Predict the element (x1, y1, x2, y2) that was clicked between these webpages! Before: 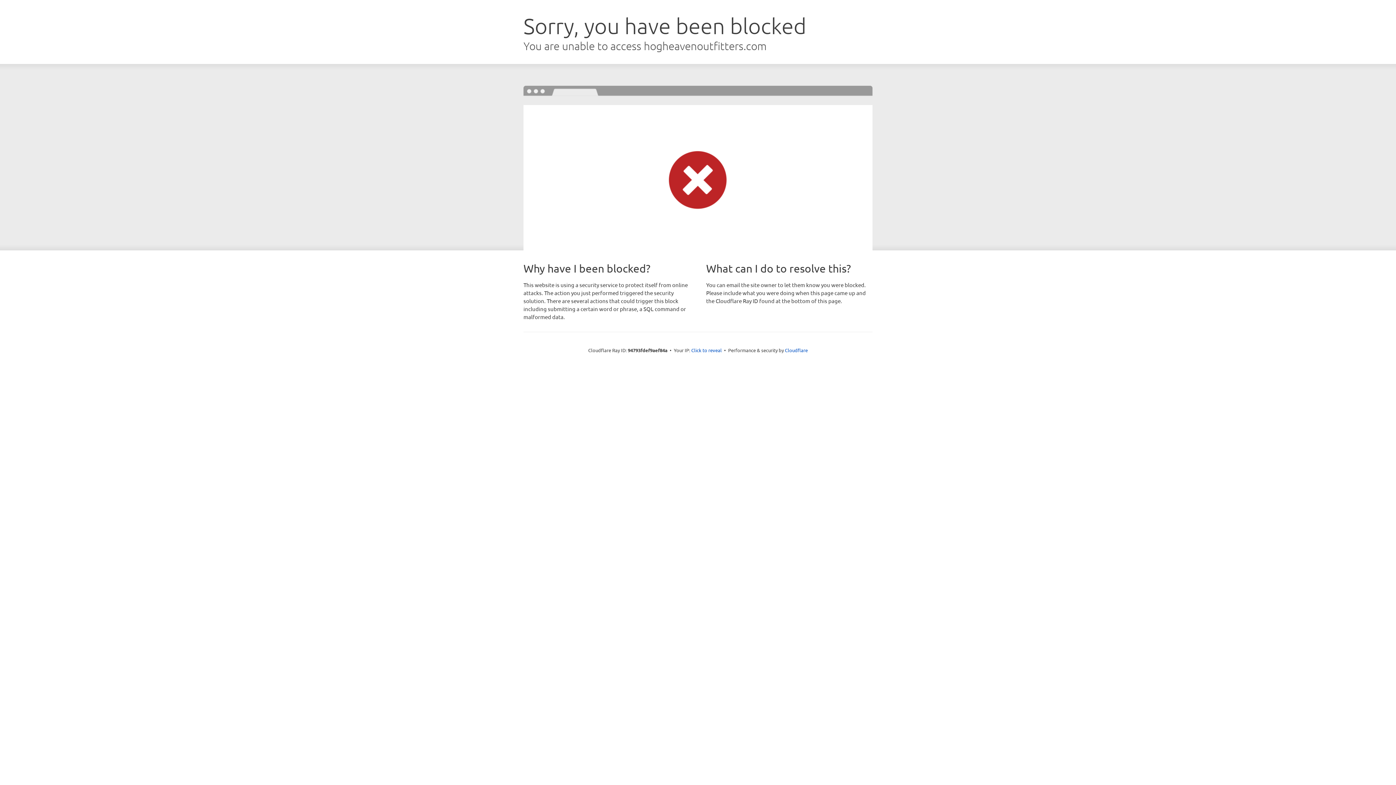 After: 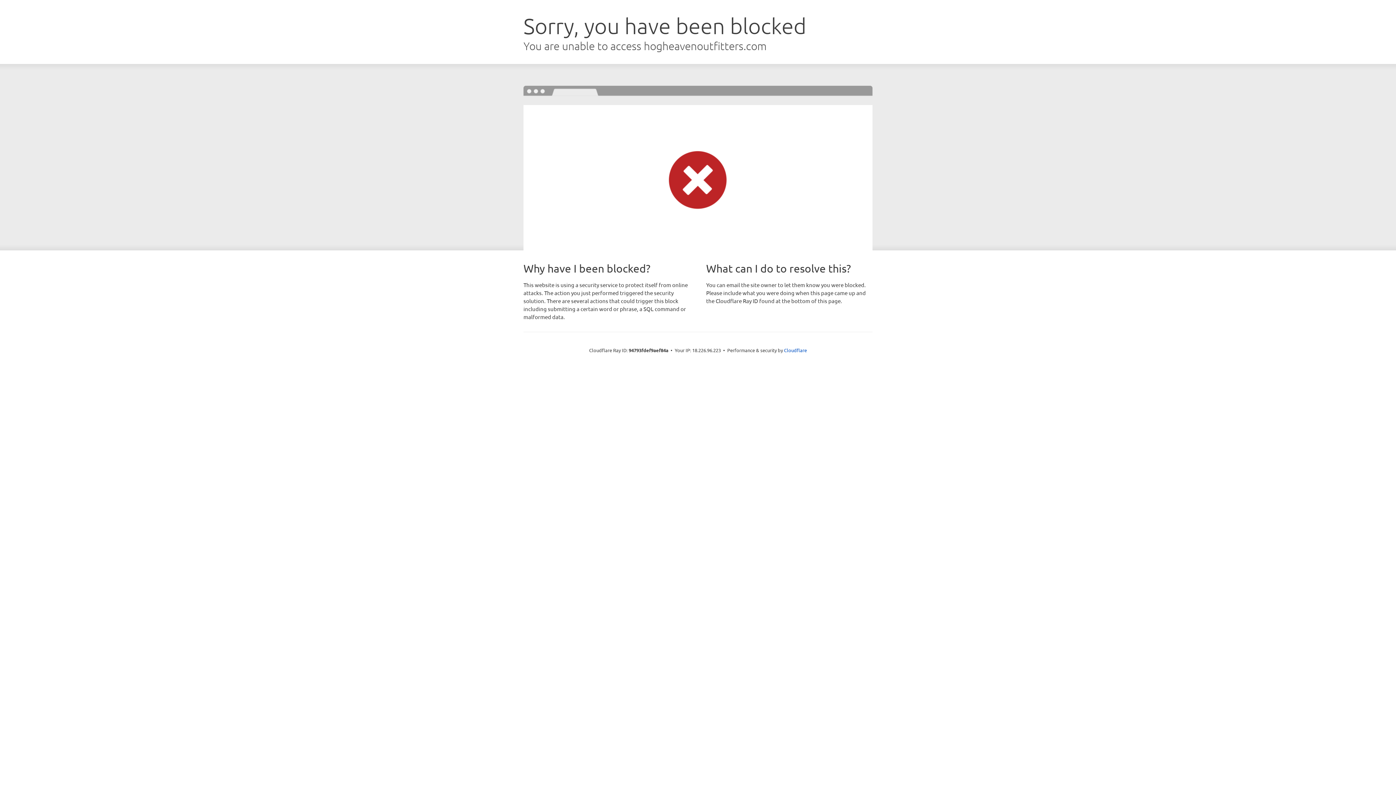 Action: label: Click to reveal bbox: (691, 346, 722, 353)